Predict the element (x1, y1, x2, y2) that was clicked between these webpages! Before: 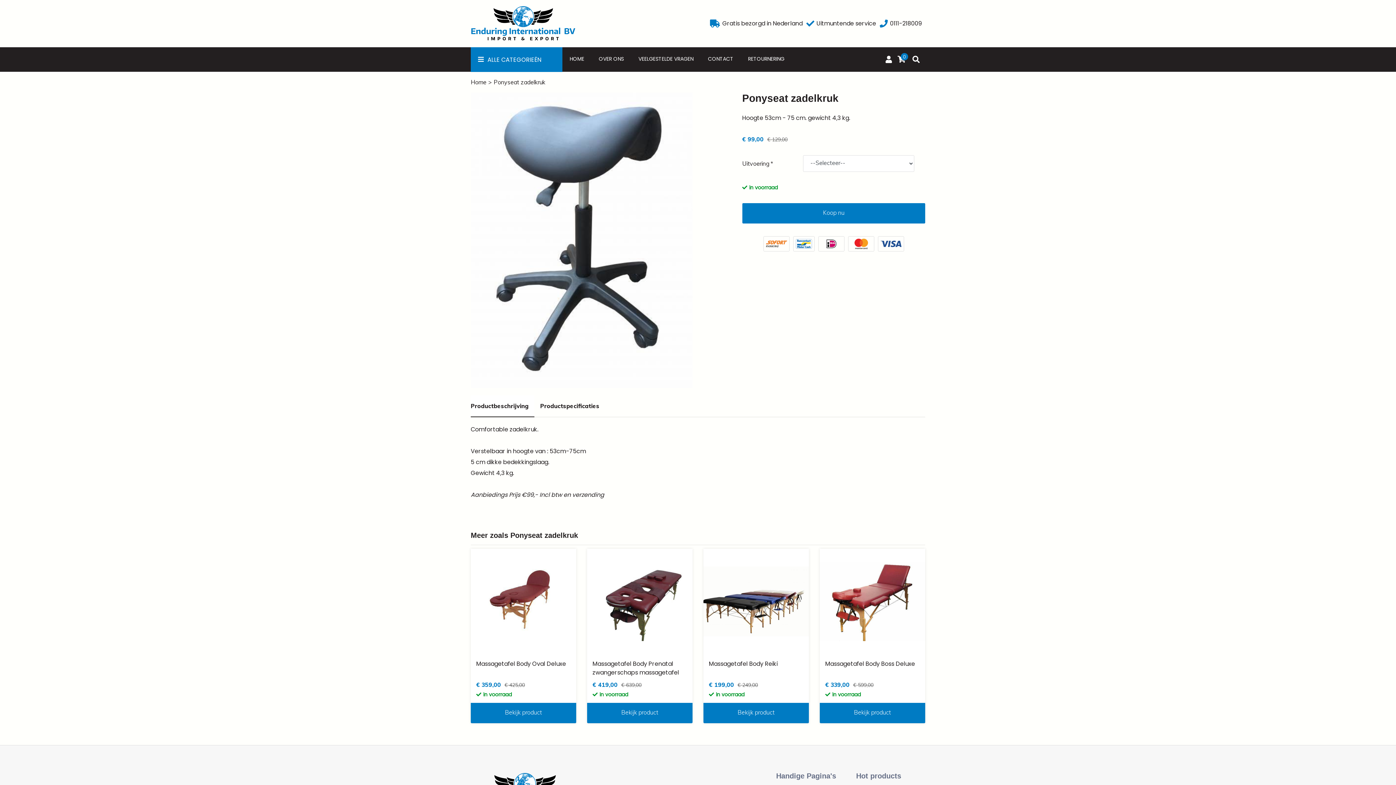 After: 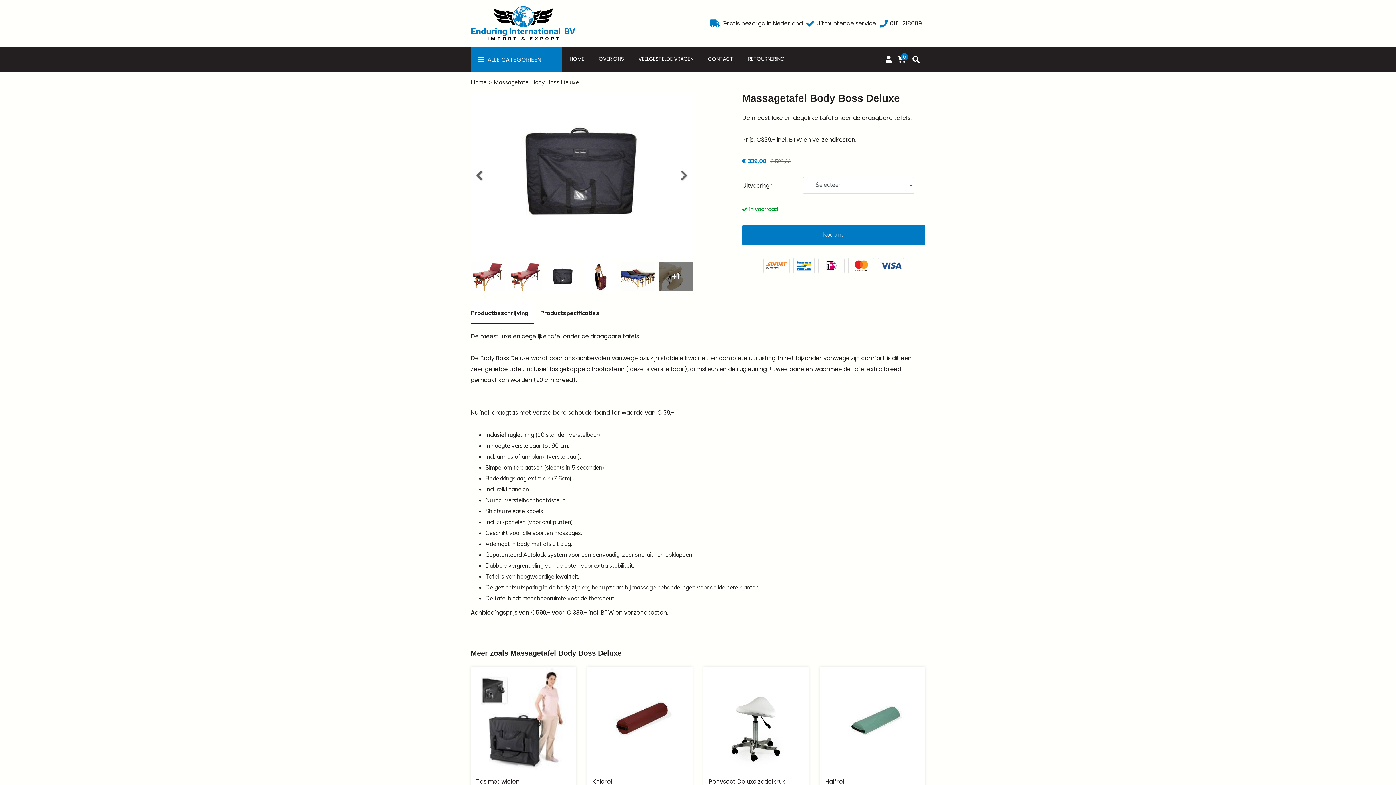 Action: bbox: (825, 660, 920, 678) label: Massagetafel Body Boss Deluxe